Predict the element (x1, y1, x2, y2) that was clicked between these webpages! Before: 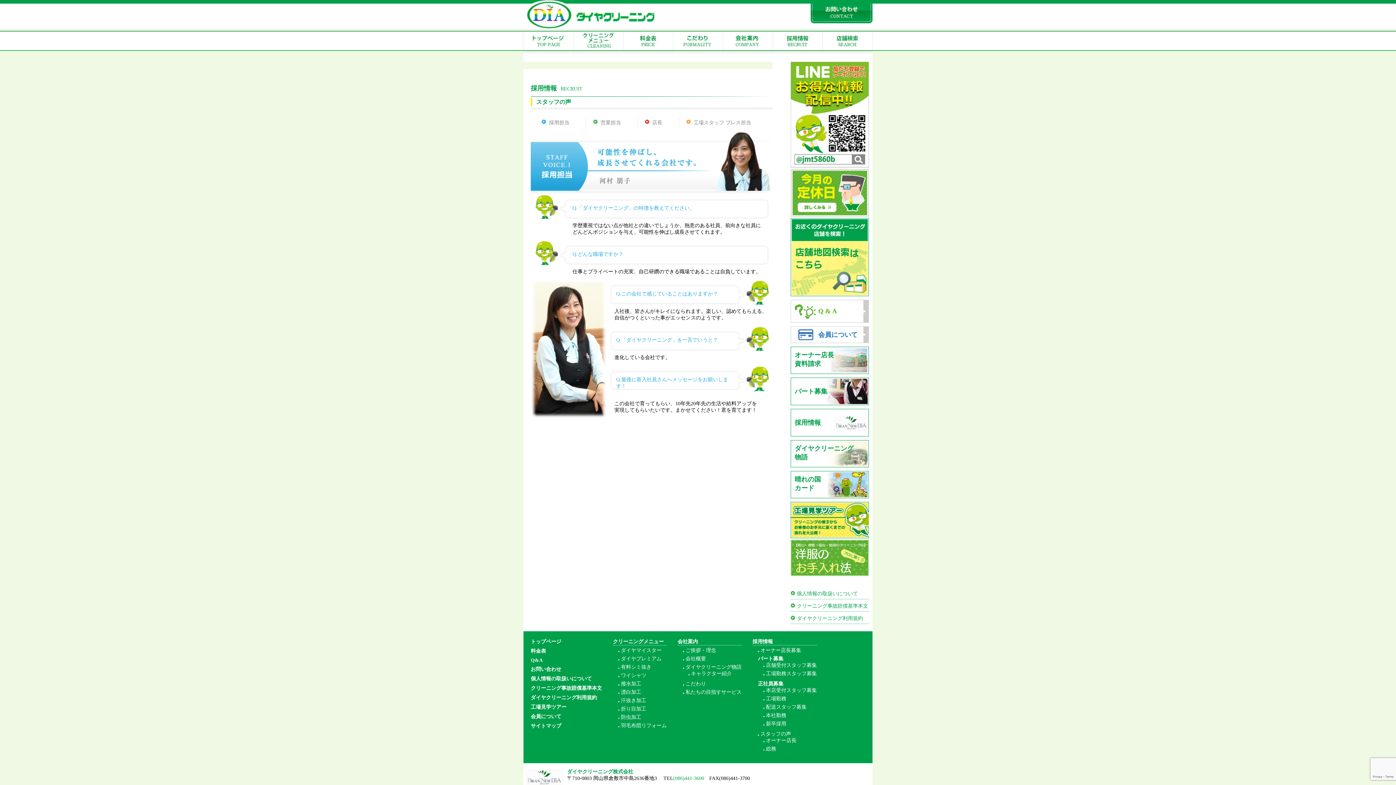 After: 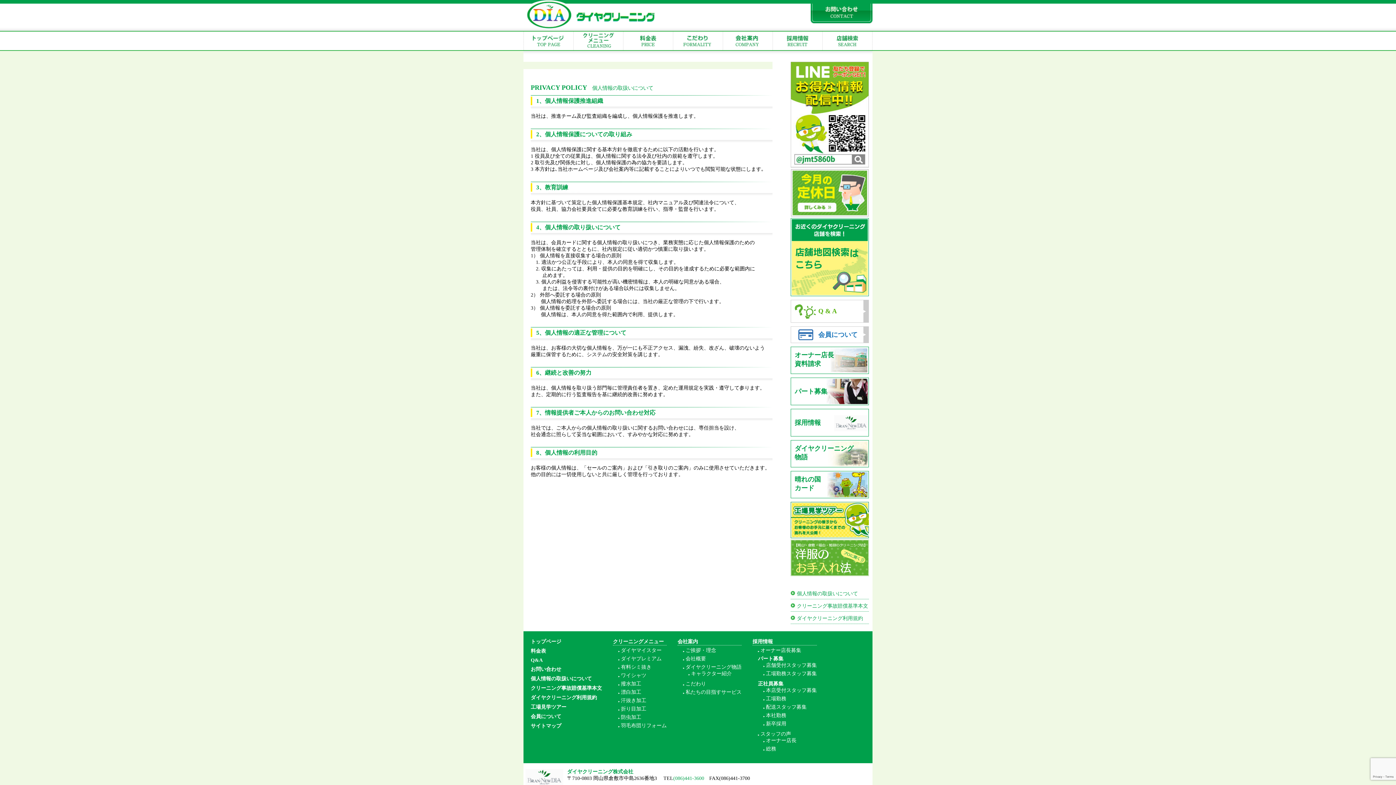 Action: bbox: (790, 591, 858, 596) label: 個人情報の取扱いについて